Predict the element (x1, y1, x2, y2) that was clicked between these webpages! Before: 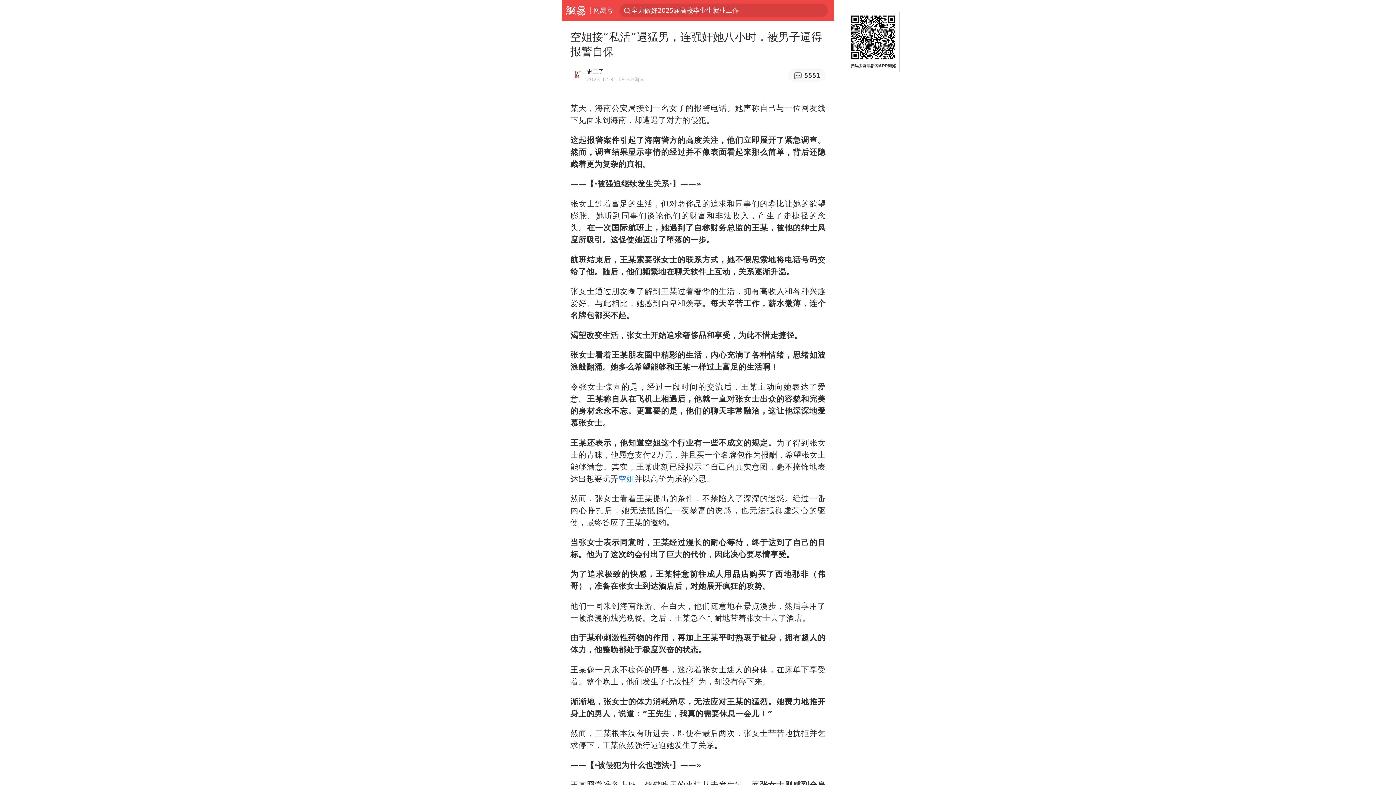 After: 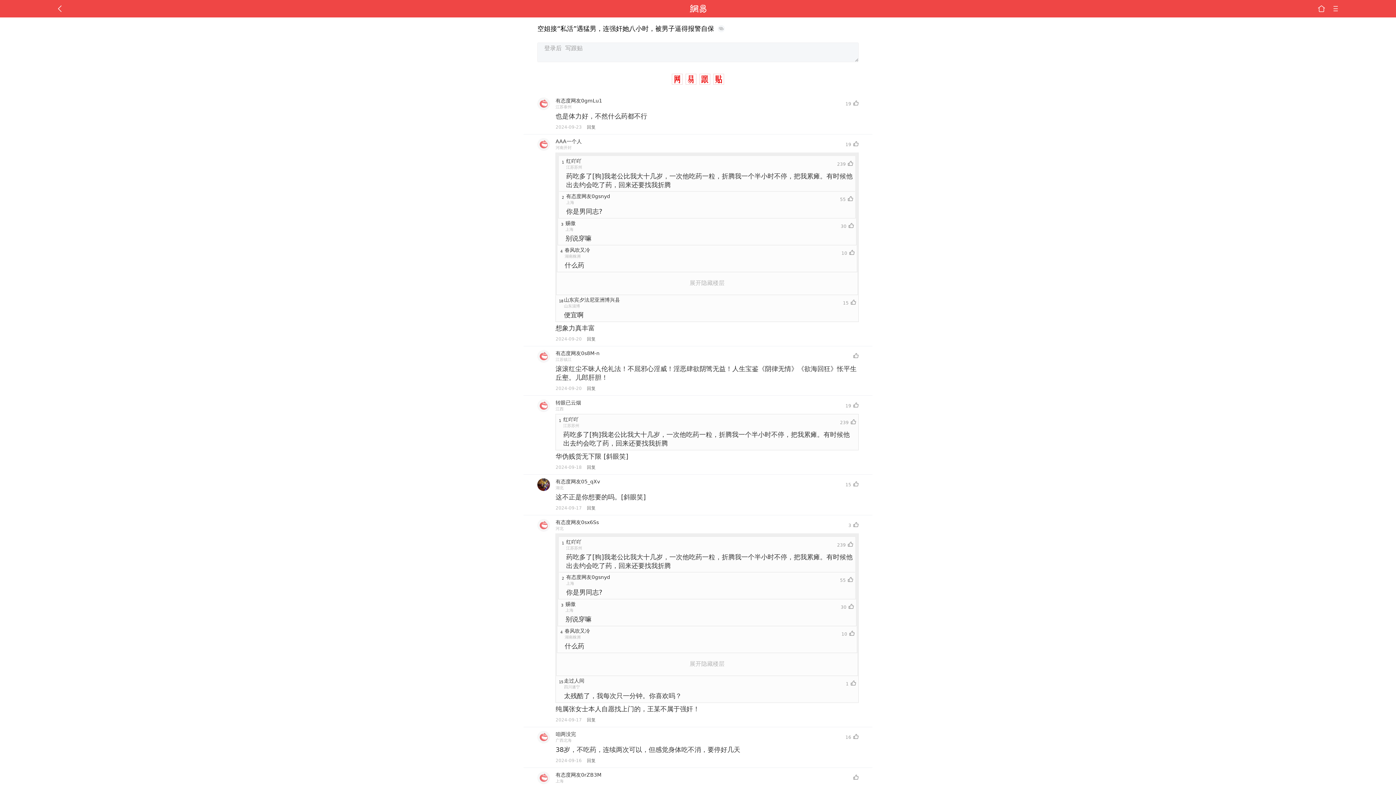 Action: bbox: (788, 69, 825, 81) label: 5551